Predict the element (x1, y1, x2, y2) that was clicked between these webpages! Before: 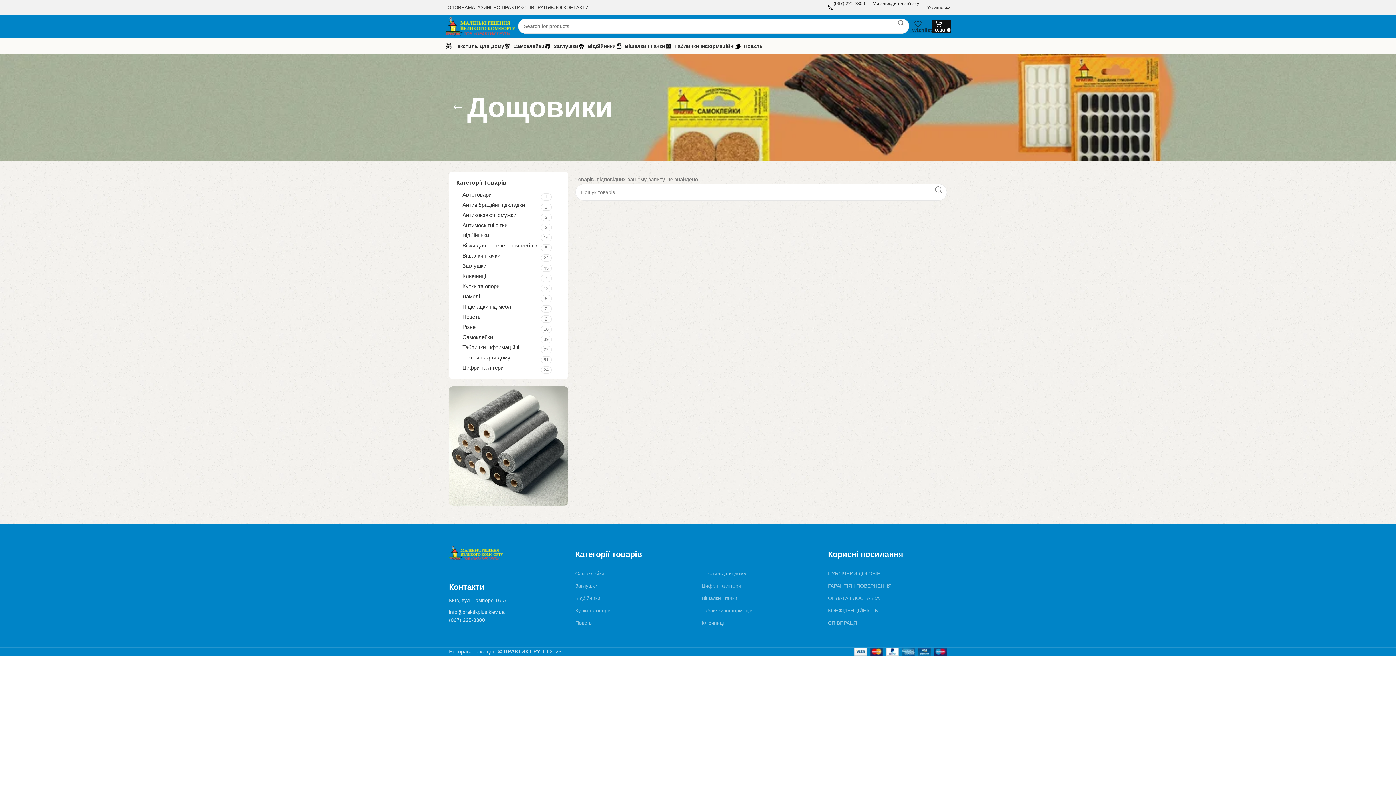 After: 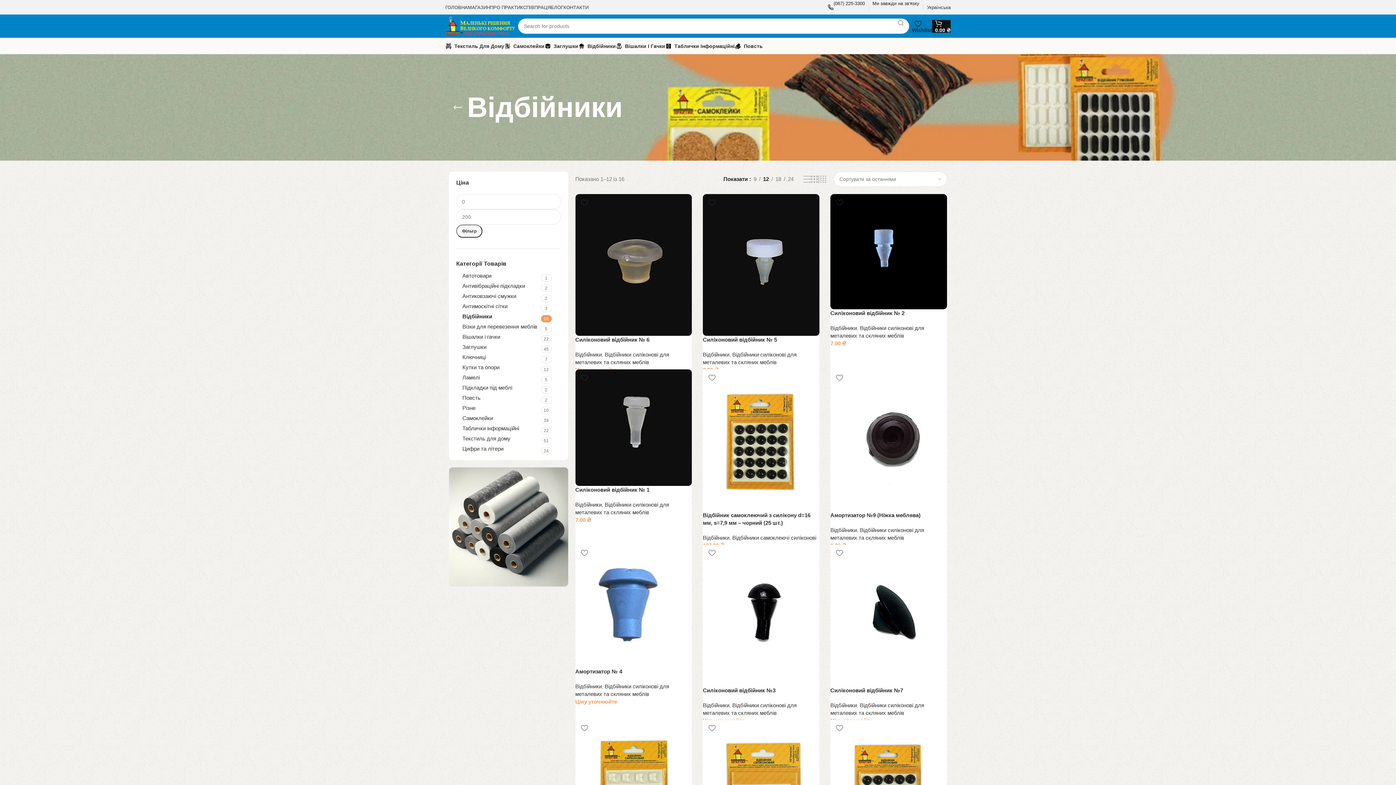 Action: bbox: (575, 592, 694, 604) label: Відбійники